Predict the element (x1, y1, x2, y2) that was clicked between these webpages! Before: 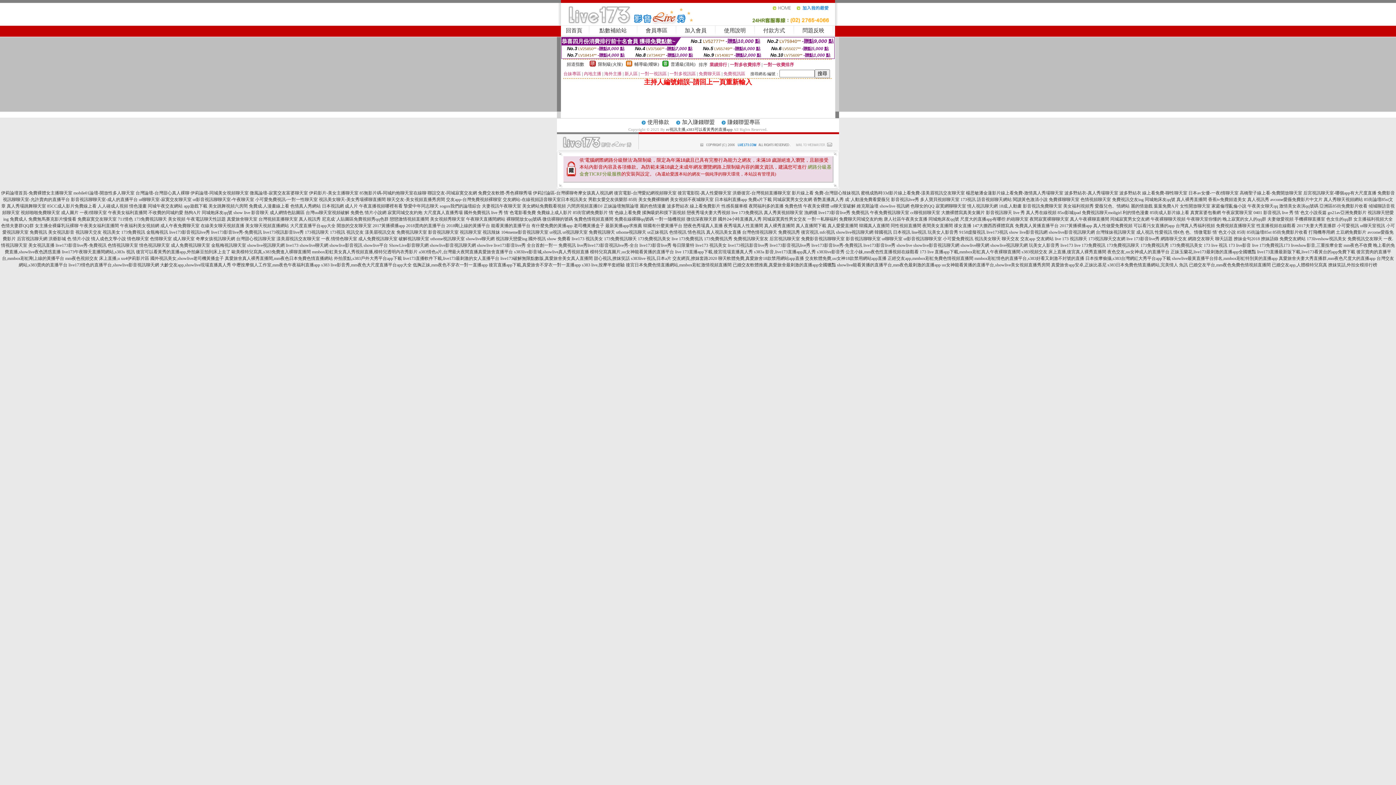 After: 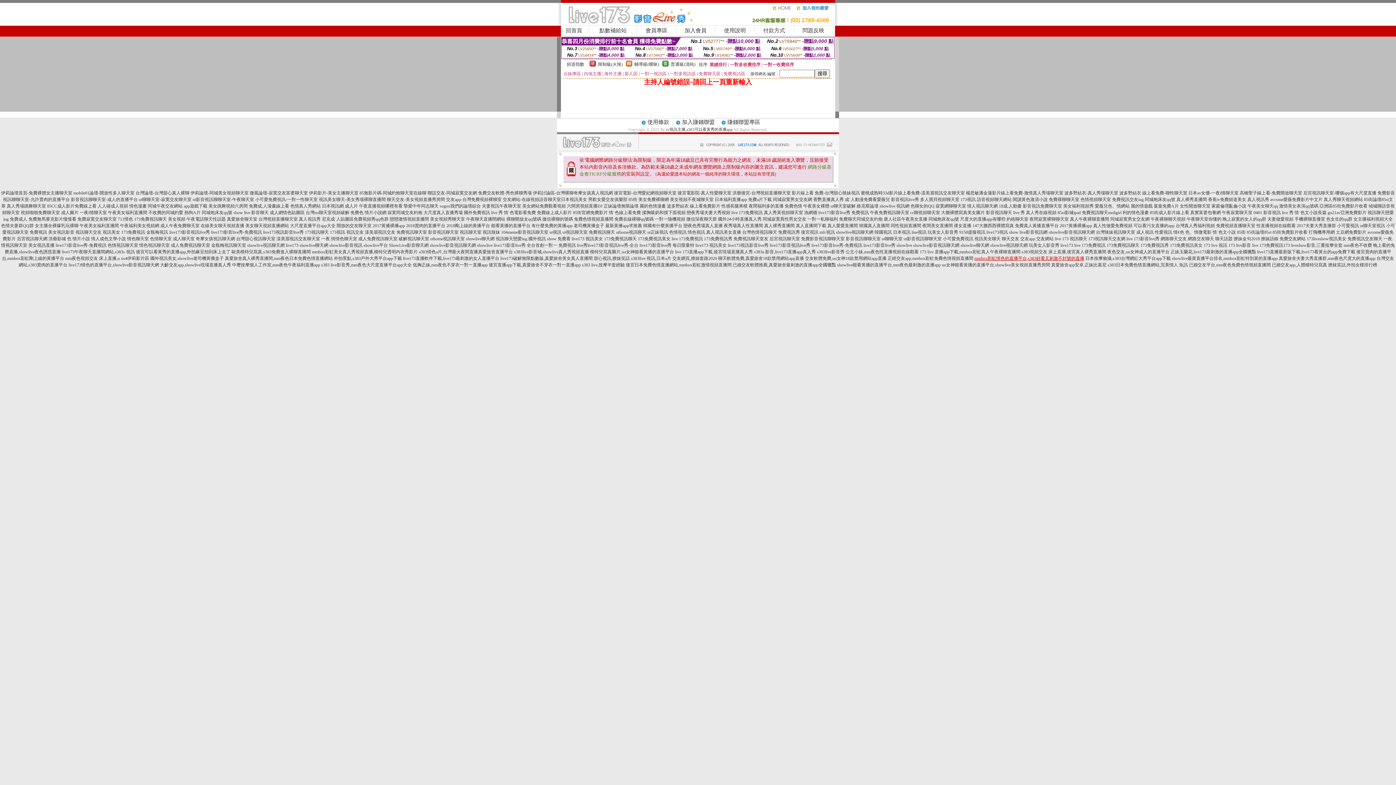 Action: label: mmbox彩虹情色的直播平台,s383好看又刺激不封號的直播 bbox: (974, 256, 1084, 261)